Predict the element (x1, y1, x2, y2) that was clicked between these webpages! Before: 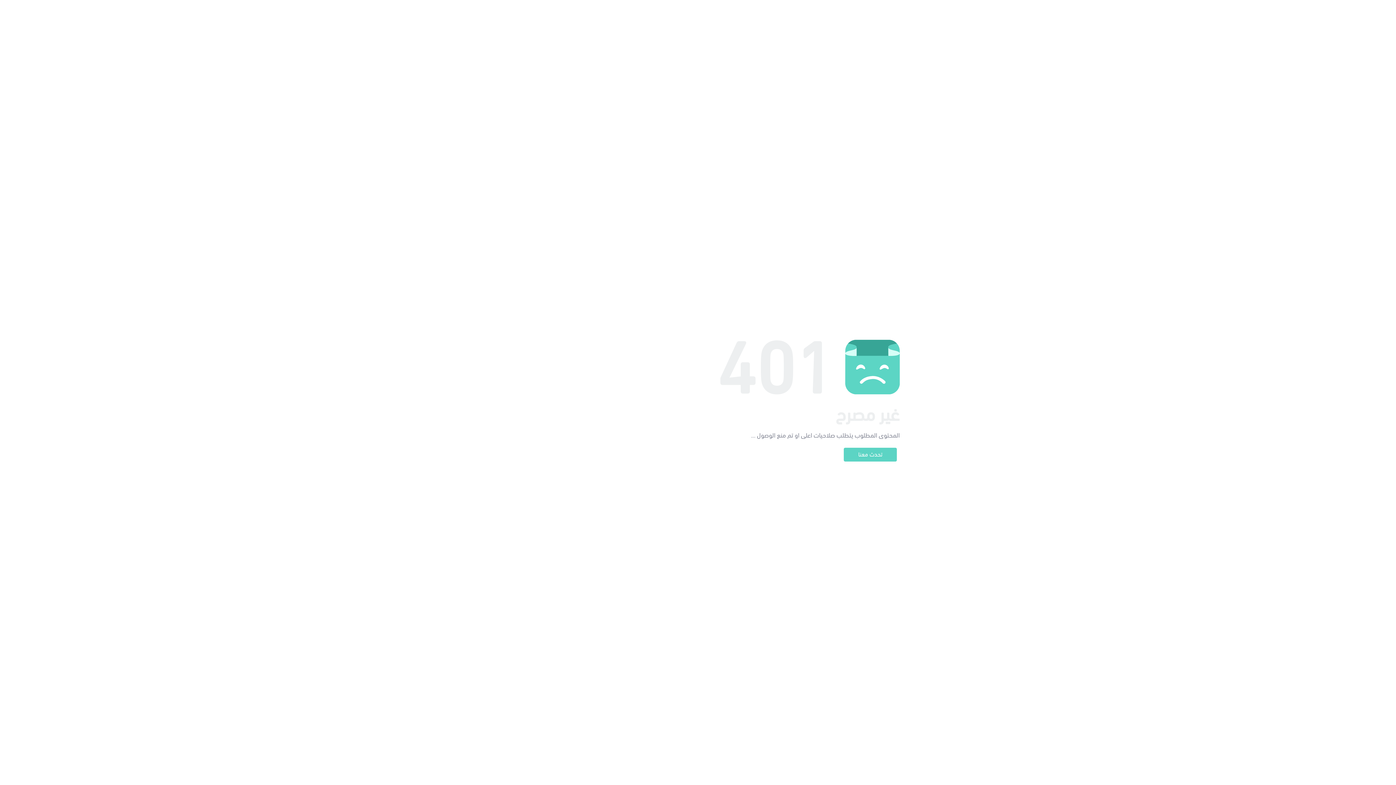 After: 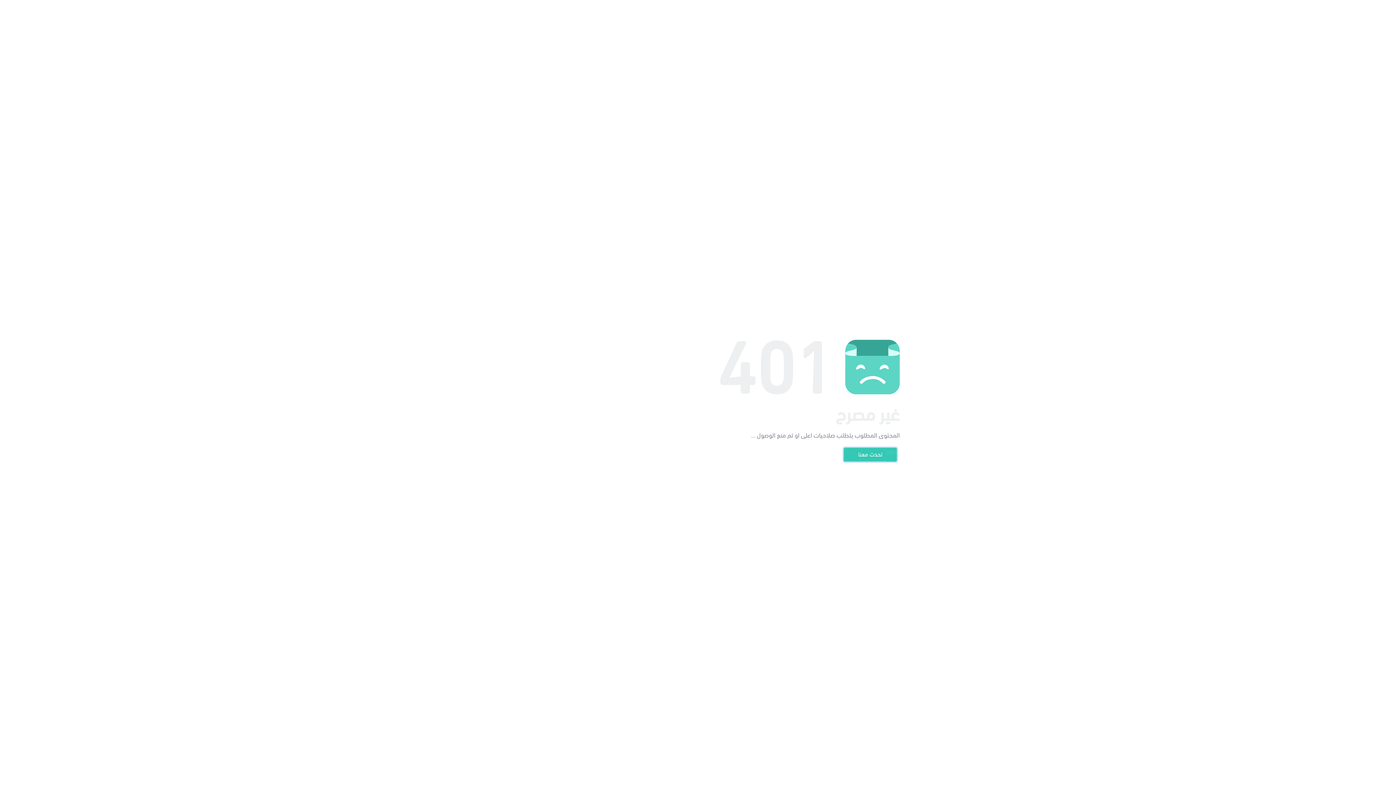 Action: label: تحدث معنا bbox: (844, 448, 897, 461)